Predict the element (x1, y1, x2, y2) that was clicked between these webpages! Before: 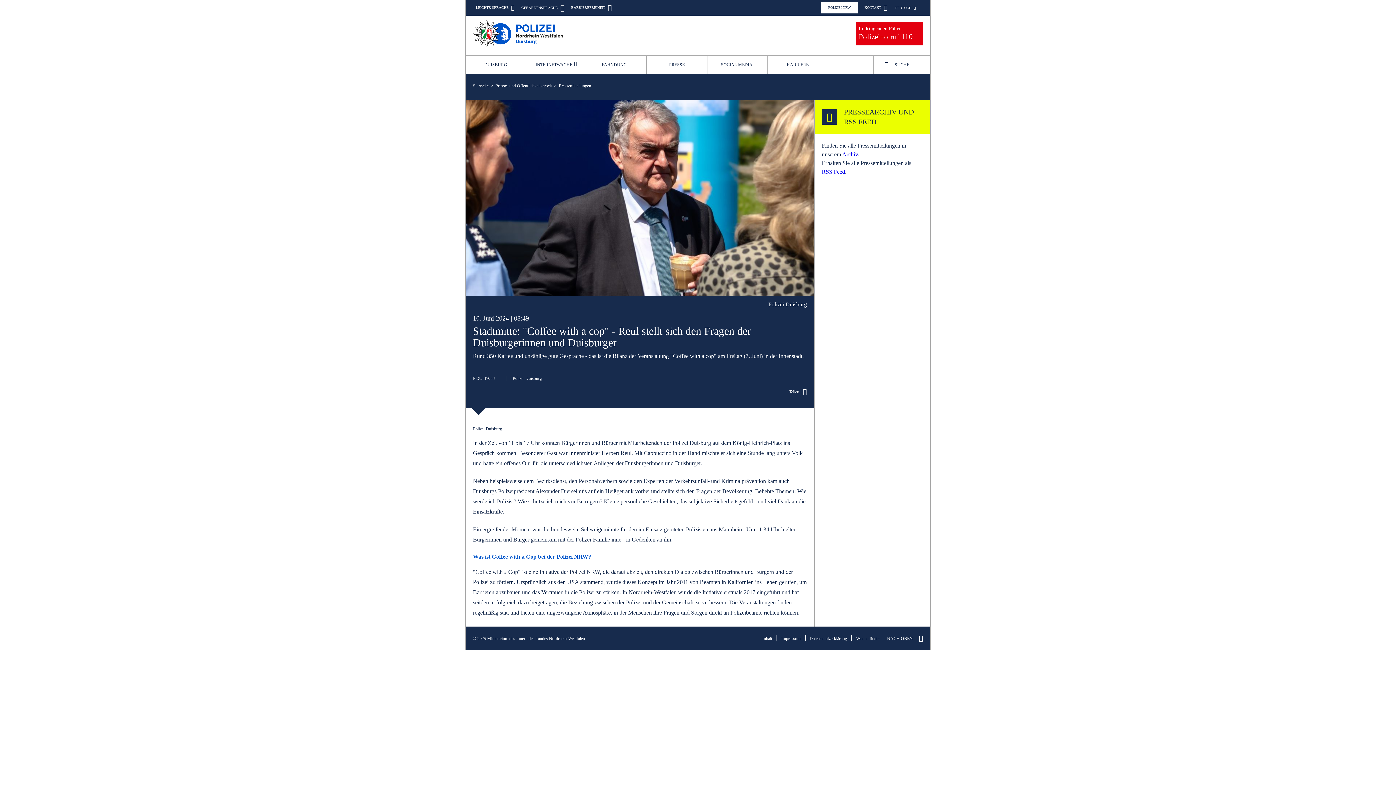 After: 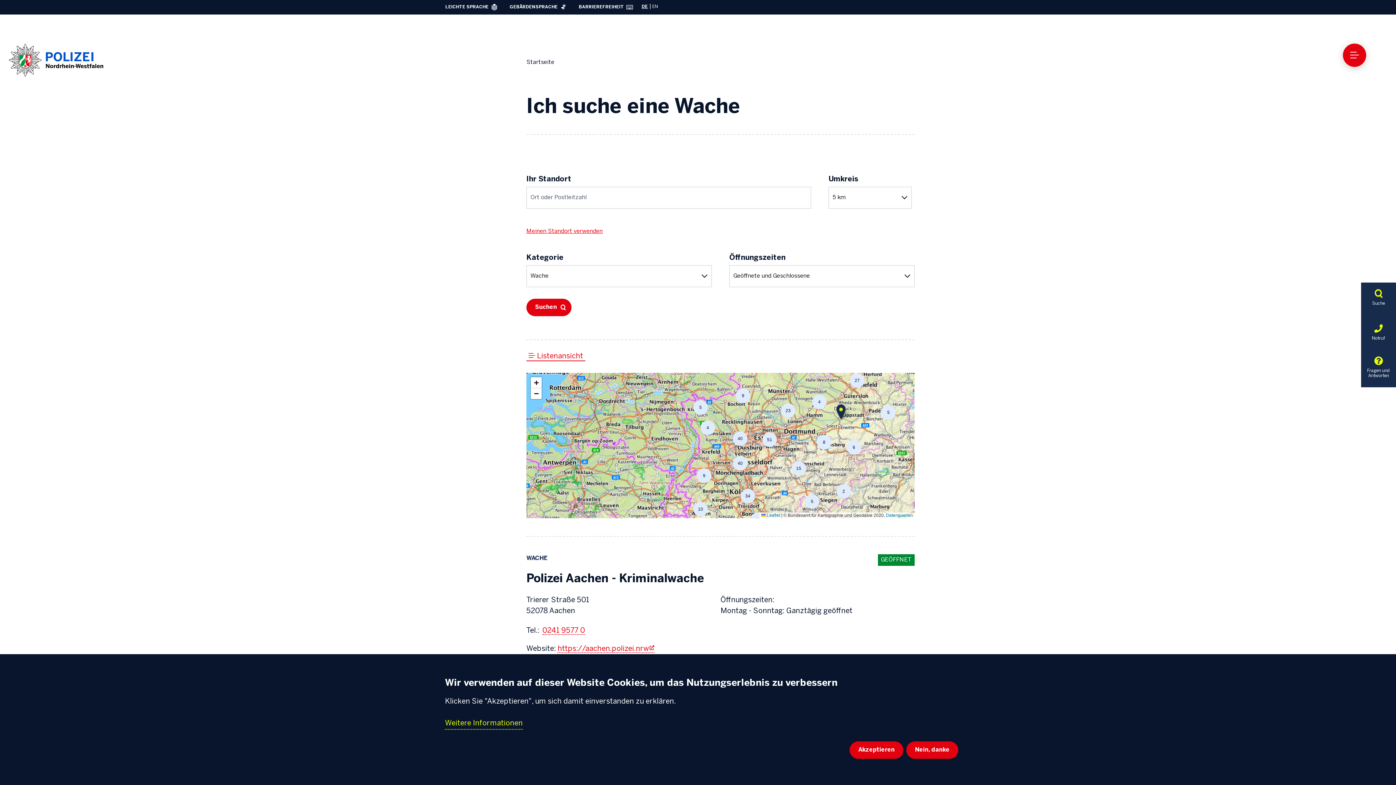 Action: label: Wachenfinder bbox: (853, 636, 880, 641)